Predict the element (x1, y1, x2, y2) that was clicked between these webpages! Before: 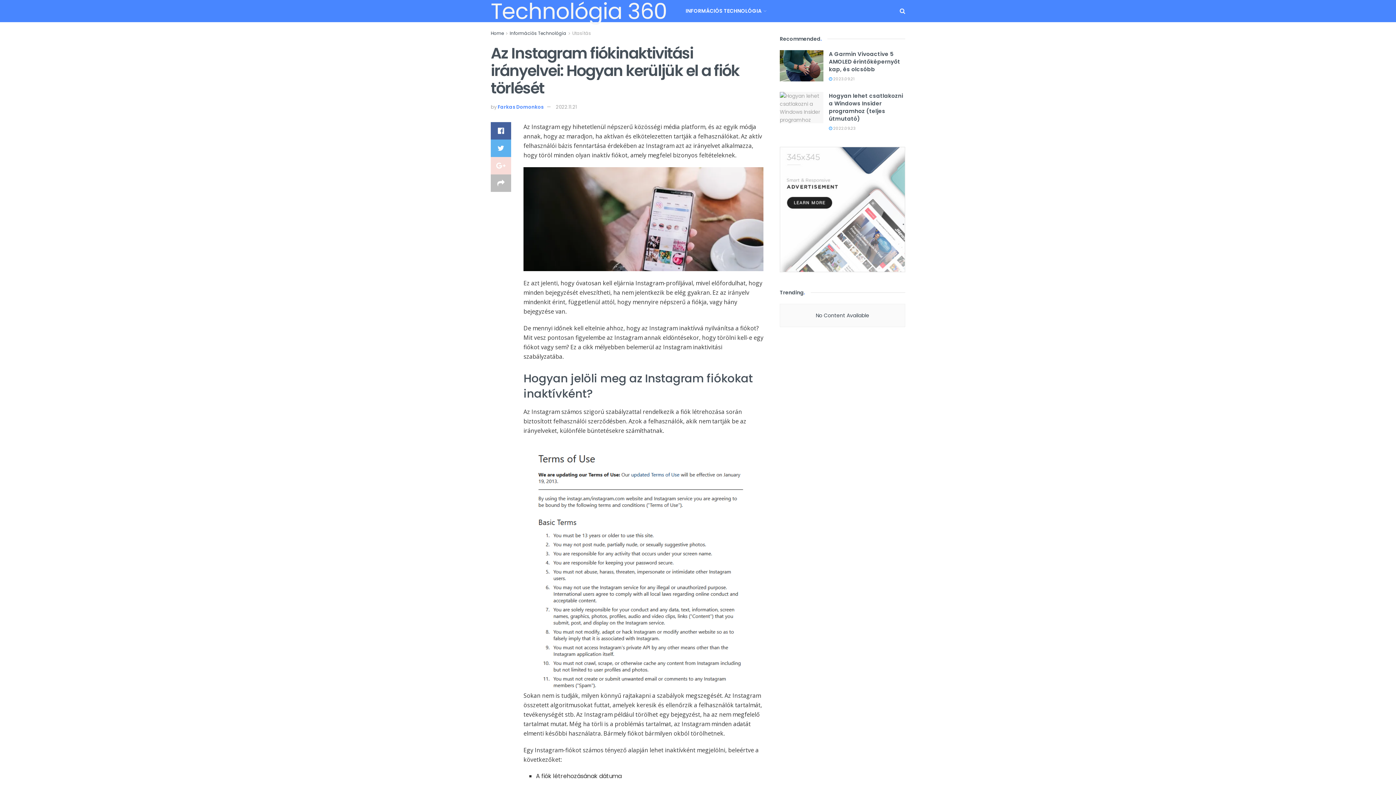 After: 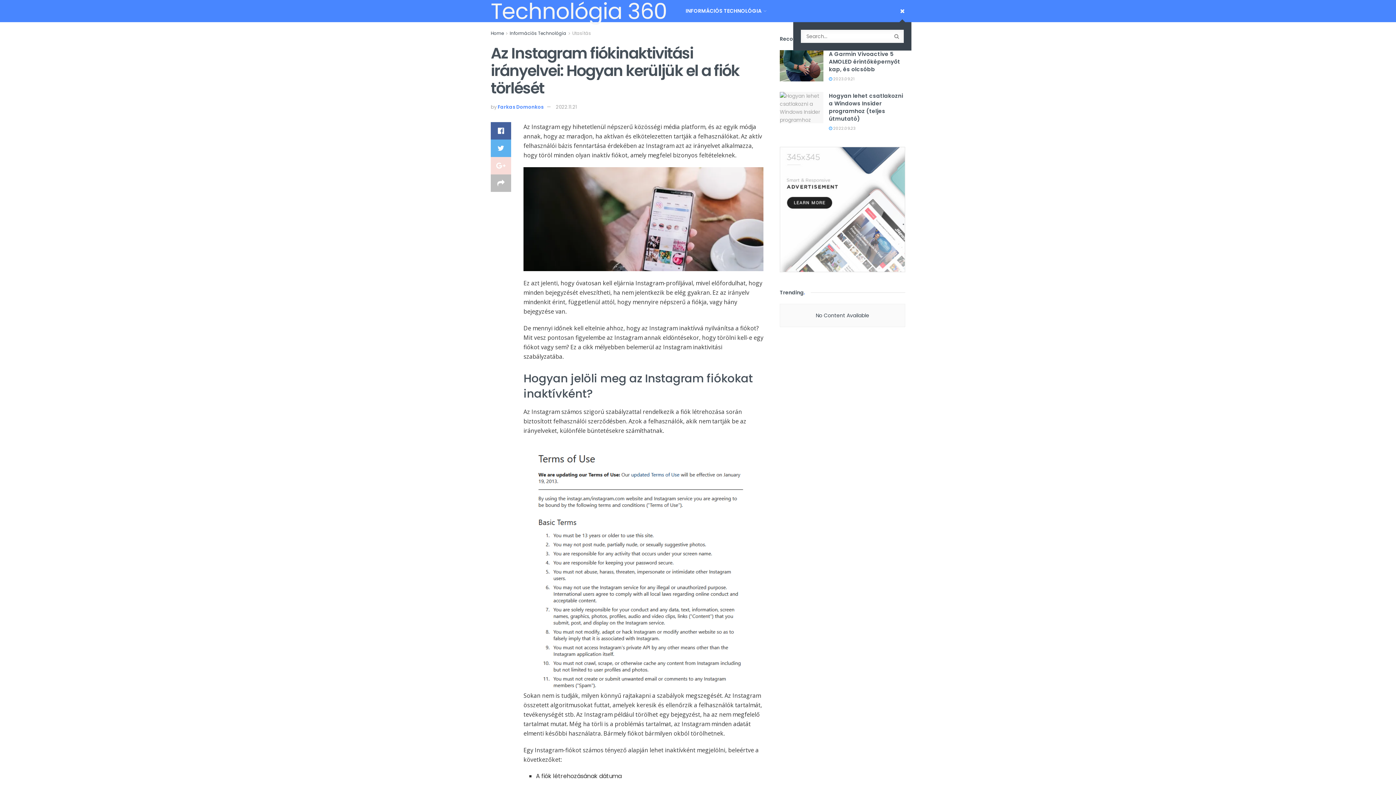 Action: bbox: (900, 0, 905, 22)